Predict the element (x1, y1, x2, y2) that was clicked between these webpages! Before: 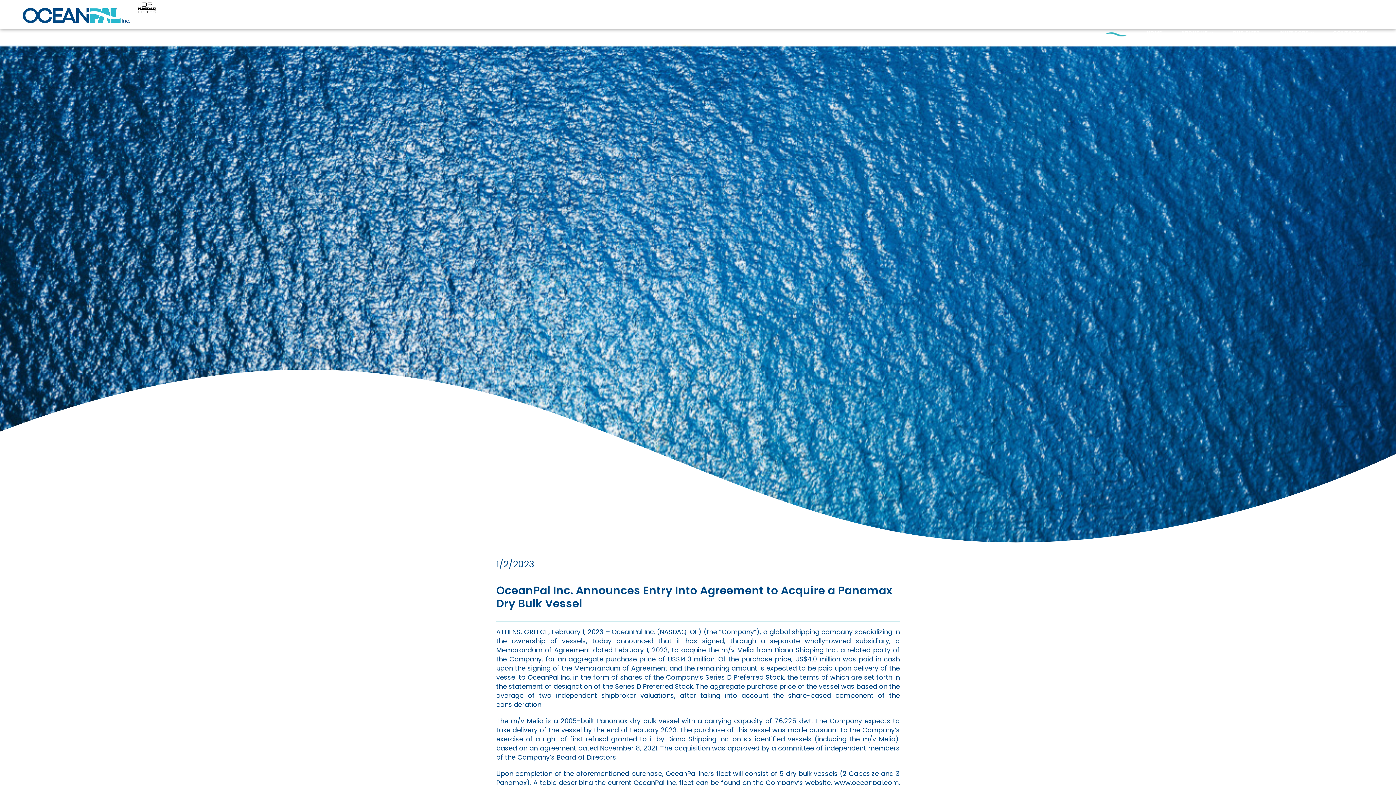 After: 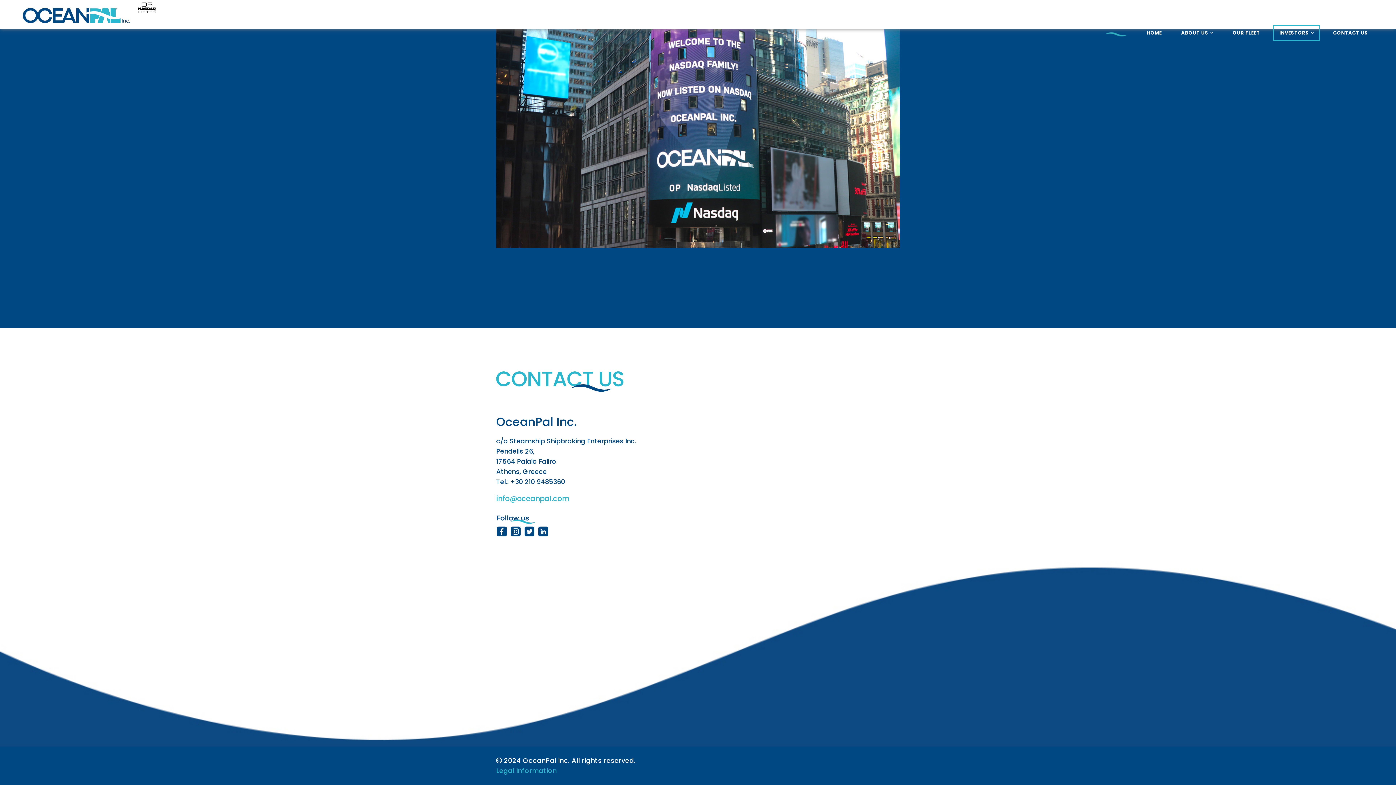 Action: bbox: (1327, 25, 1374, 40) label: CONTACT US